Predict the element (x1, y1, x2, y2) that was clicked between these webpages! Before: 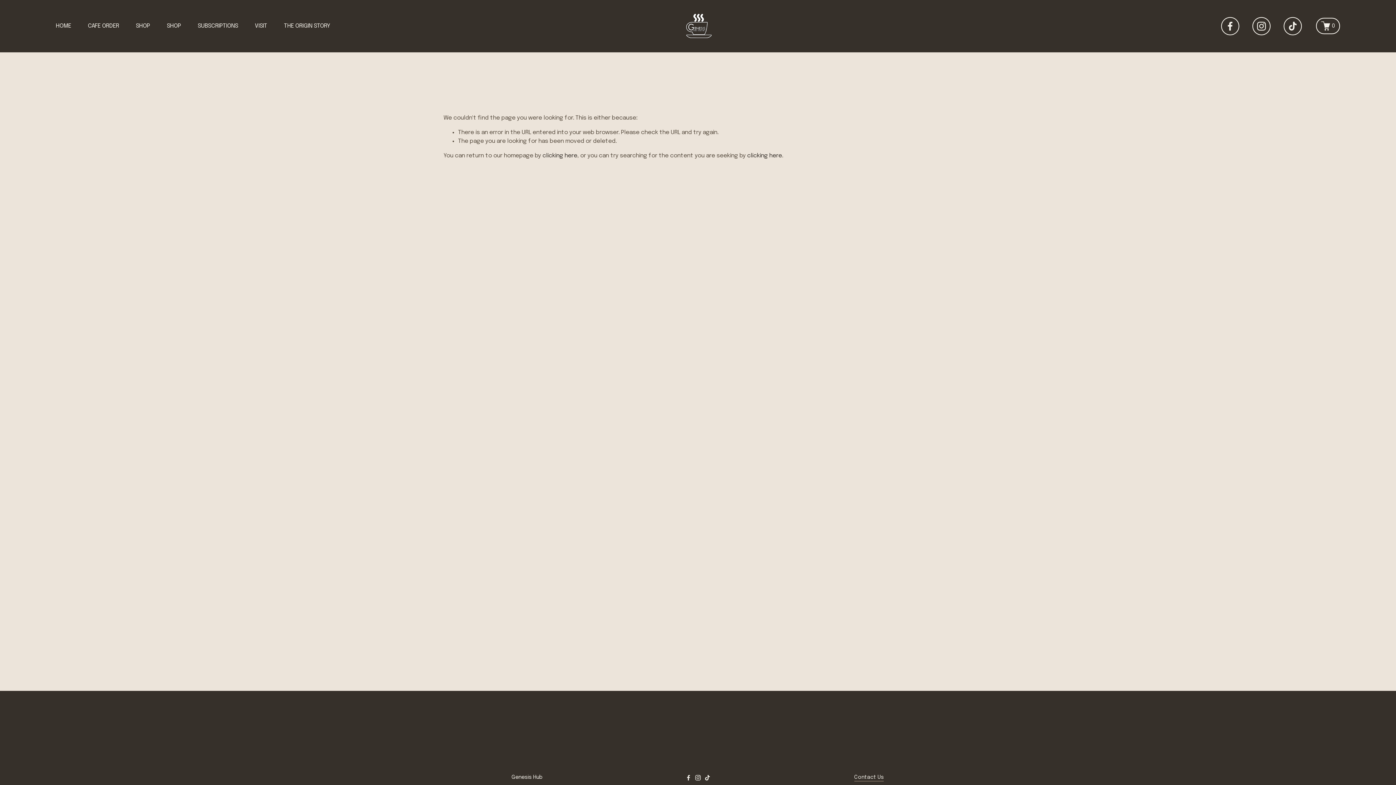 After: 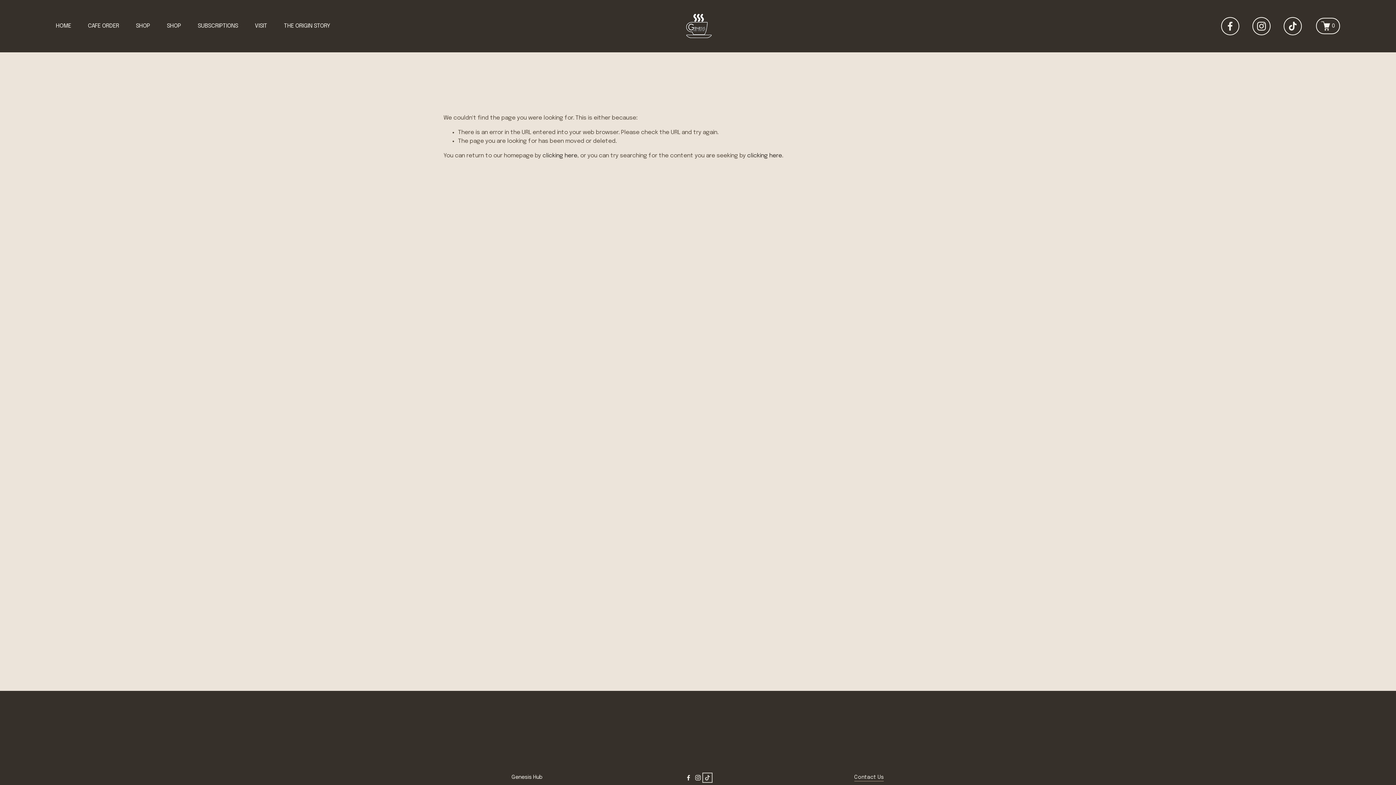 Action: bbox: (704, 775, 710, 781) label: TikTok